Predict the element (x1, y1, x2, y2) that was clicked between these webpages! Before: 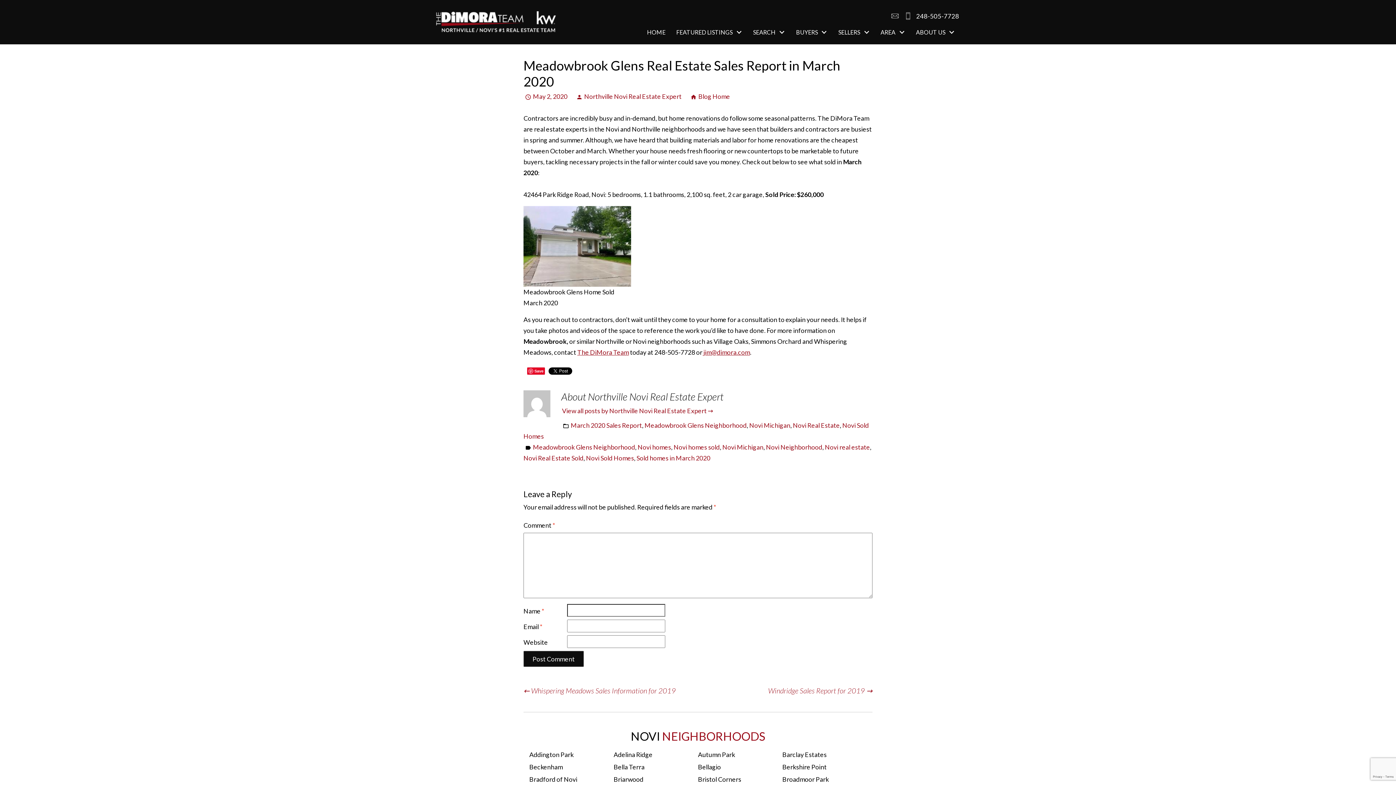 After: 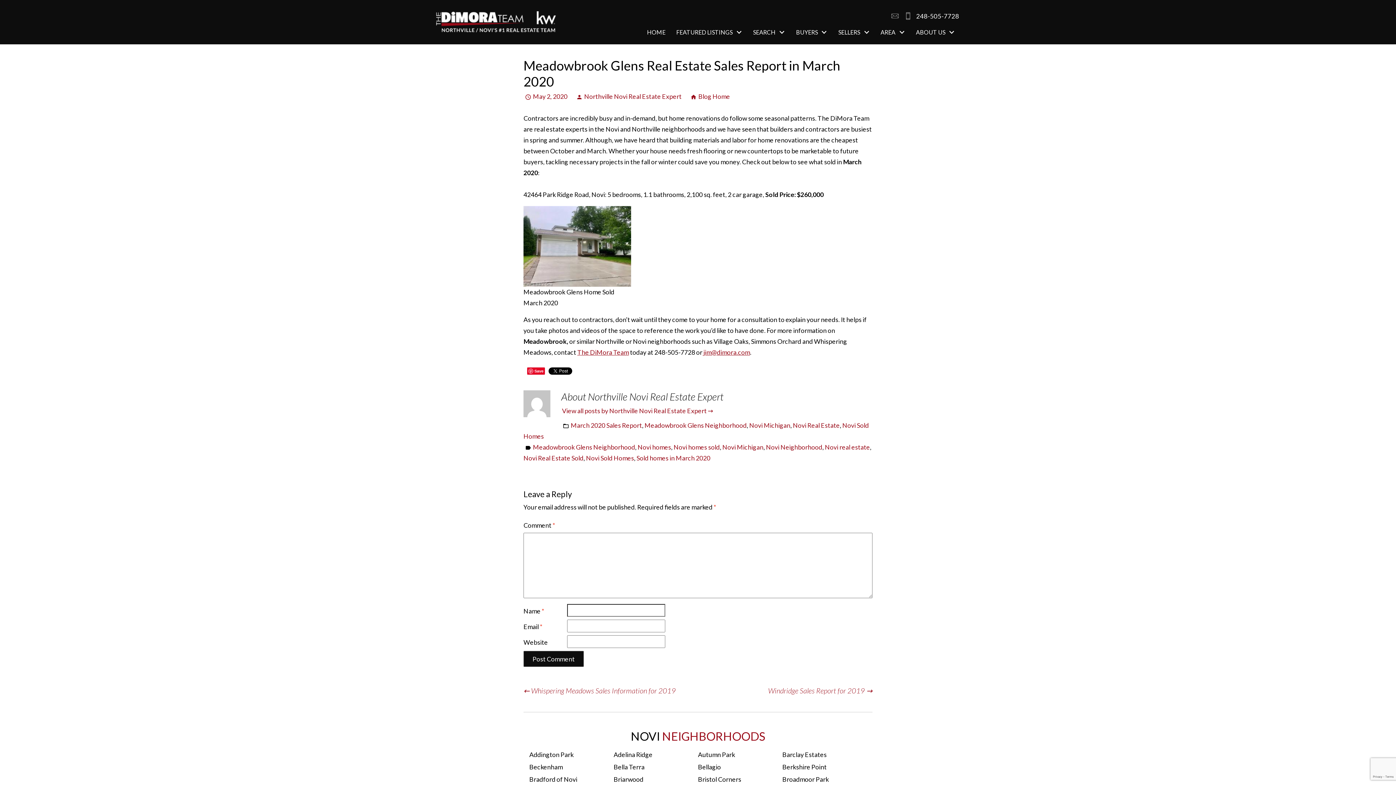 Action: bbox: (890, 8, 899, 23) label: Email jim@dimora.com